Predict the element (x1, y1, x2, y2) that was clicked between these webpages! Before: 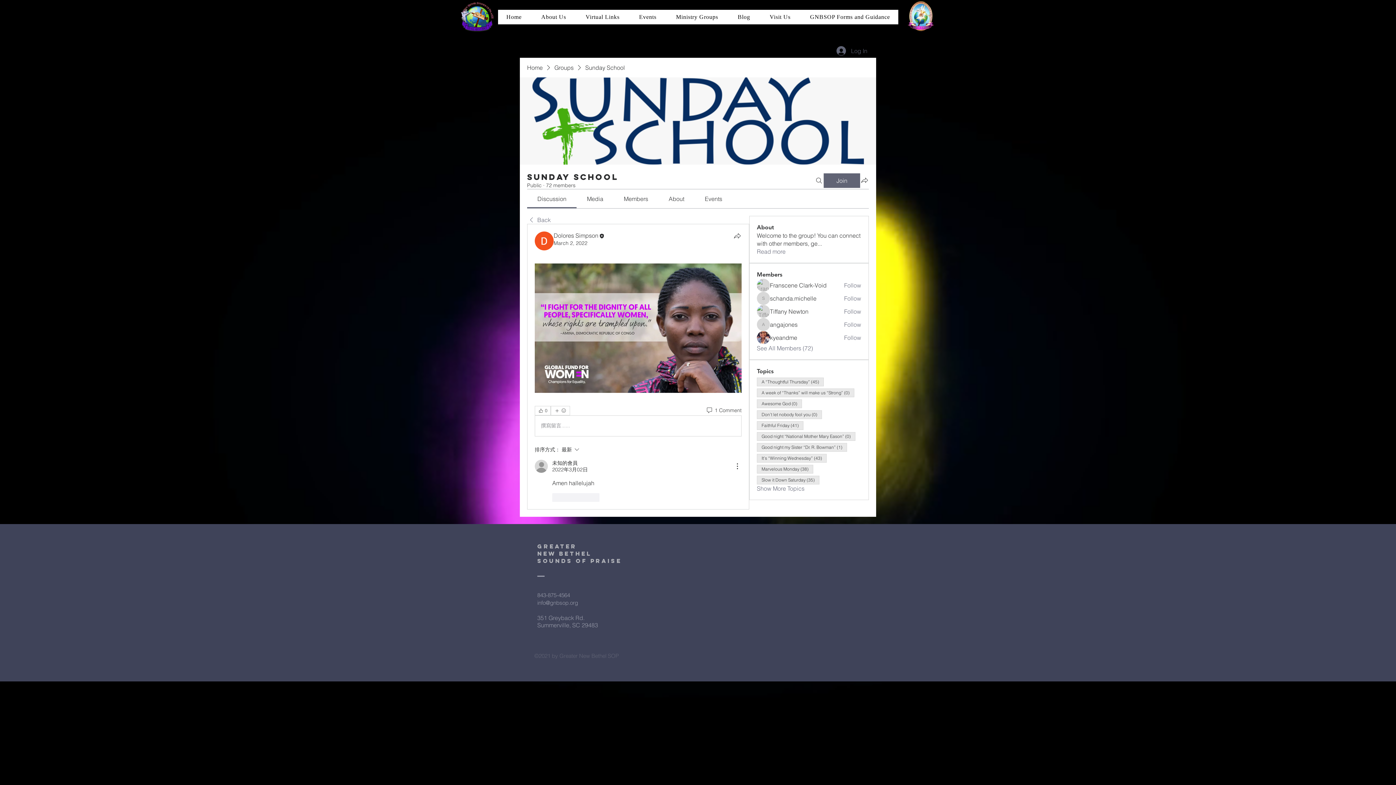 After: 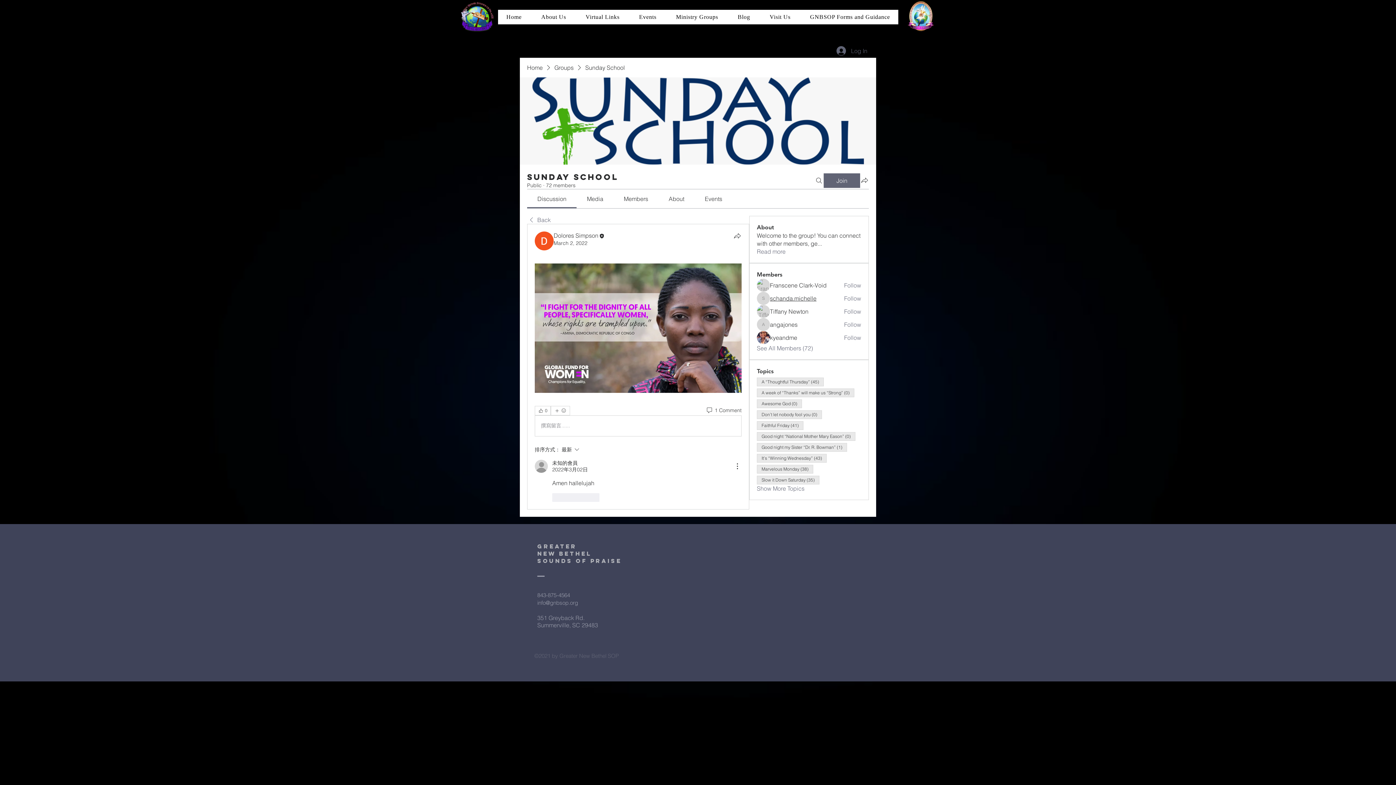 Action: label: schanda.michelle bbox: (770, 294, 816, 302)